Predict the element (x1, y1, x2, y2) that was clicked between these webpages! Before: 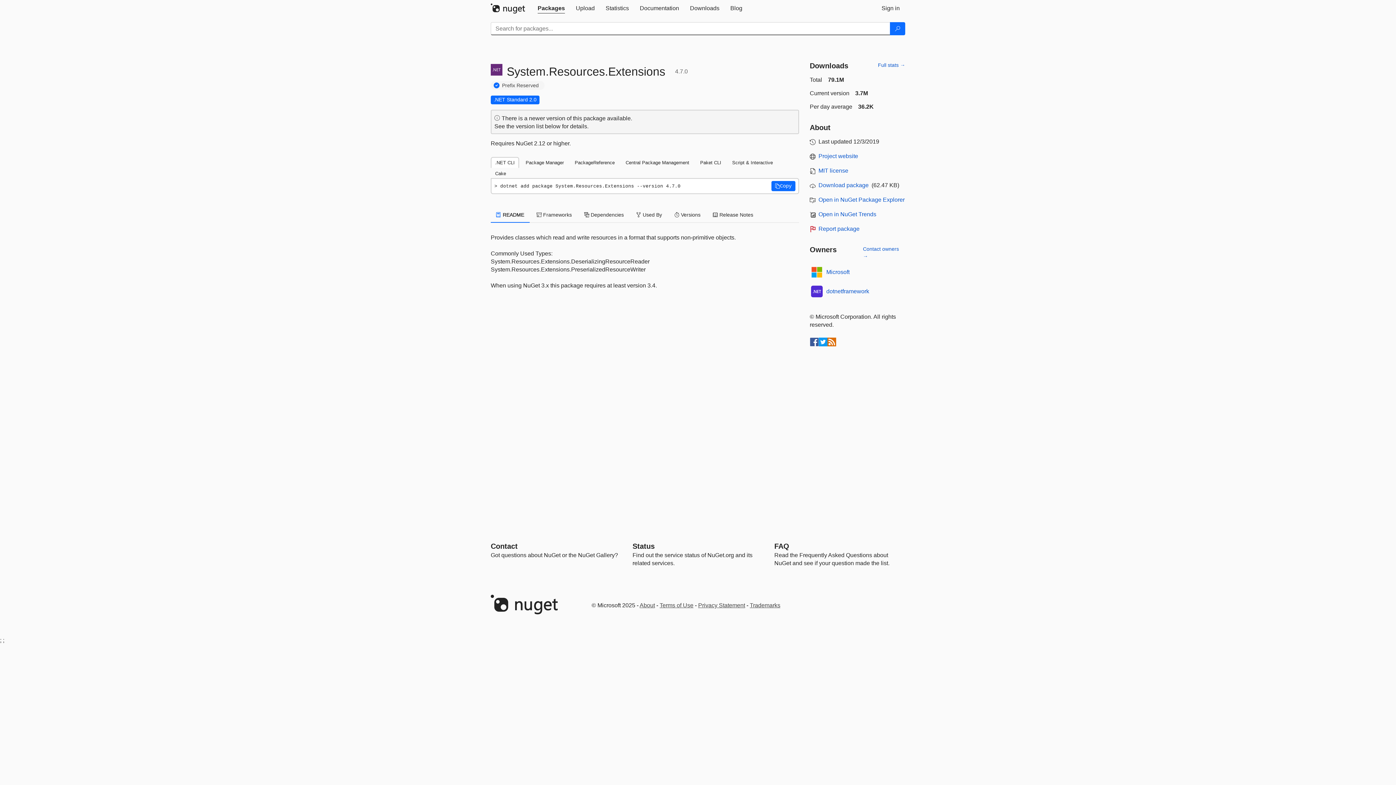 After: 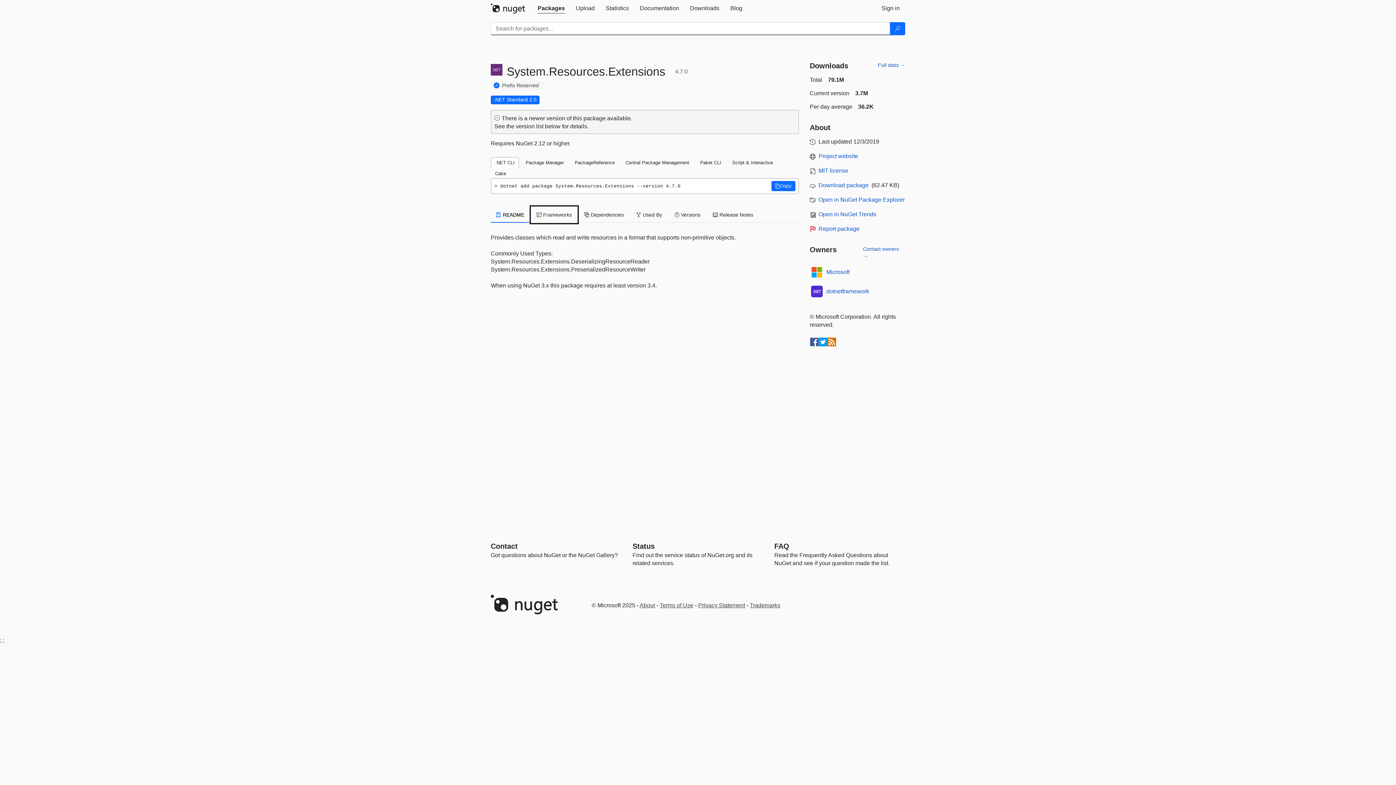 Action: bbox: (490, 95, 539, 104) label: .NET Standard 2.0
This package targets .NET Standard 2.0. The package is compatible with this framework or higher.